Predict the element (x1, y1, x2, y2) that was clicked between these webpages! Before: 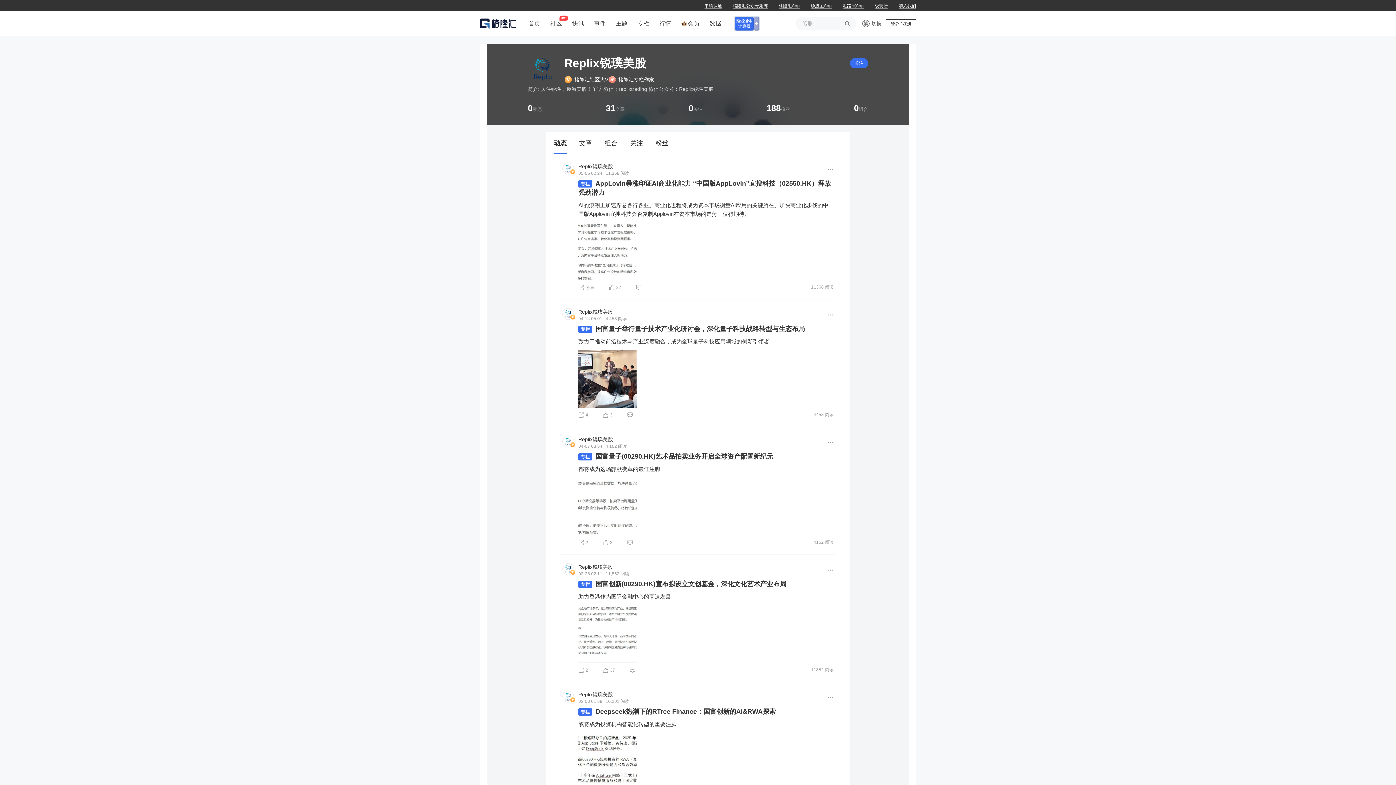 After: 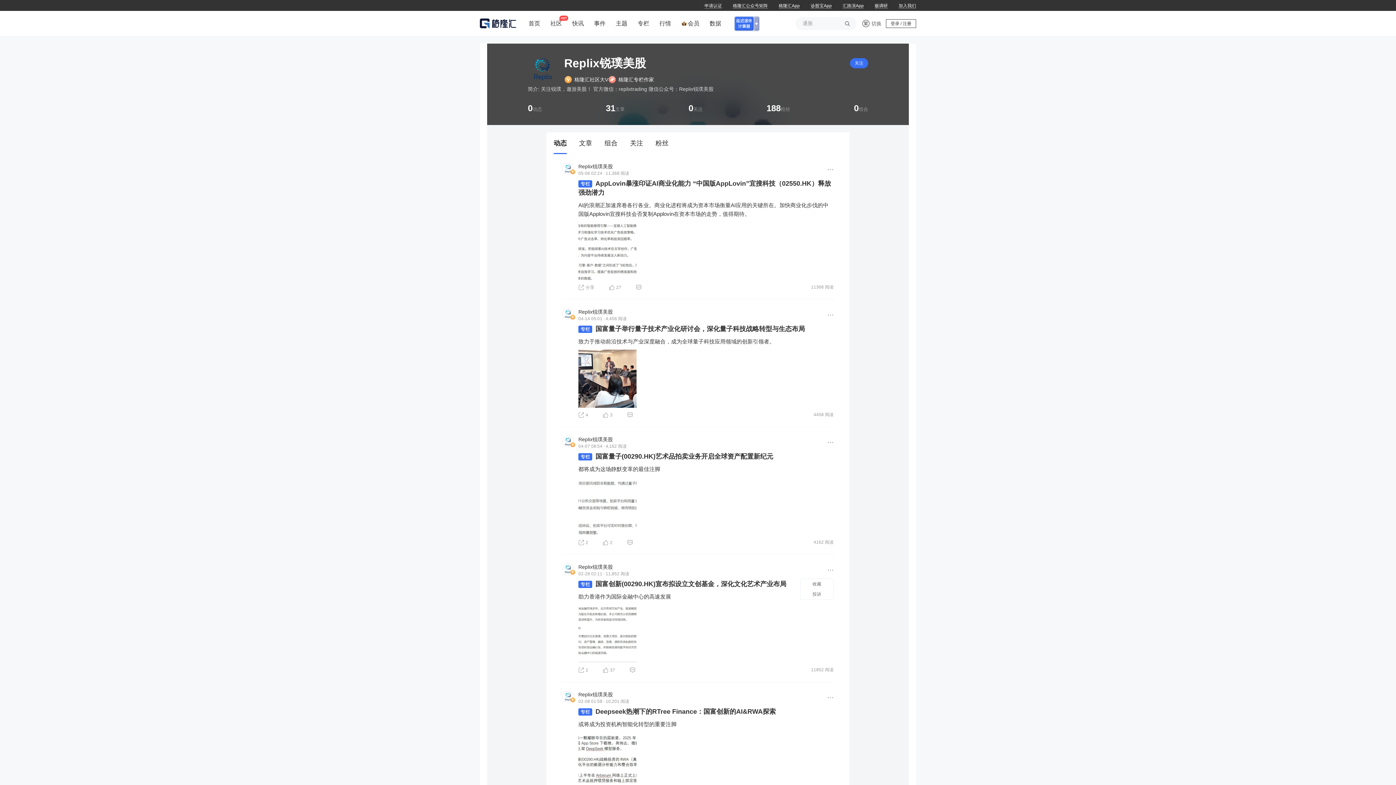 Action: bbox: (827, 567, 833, 573)